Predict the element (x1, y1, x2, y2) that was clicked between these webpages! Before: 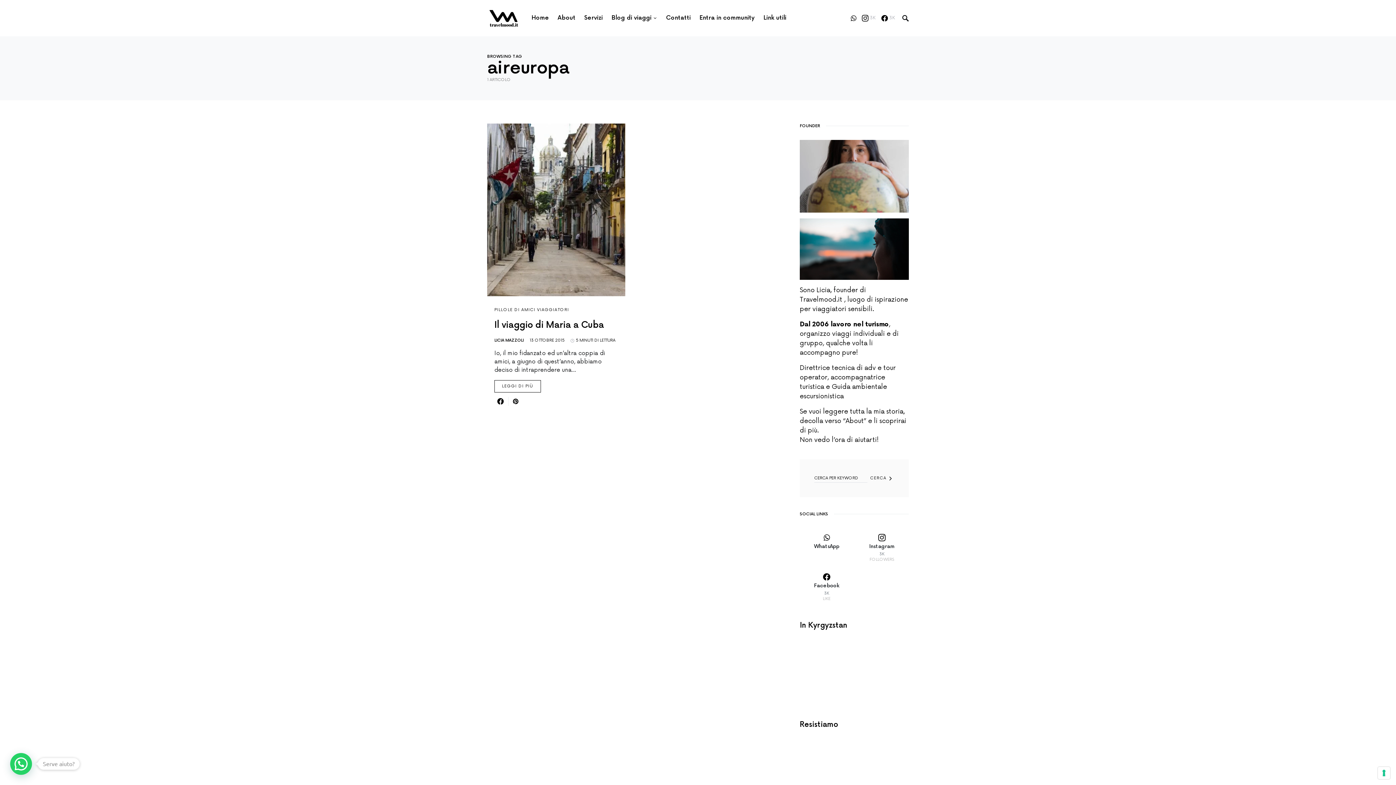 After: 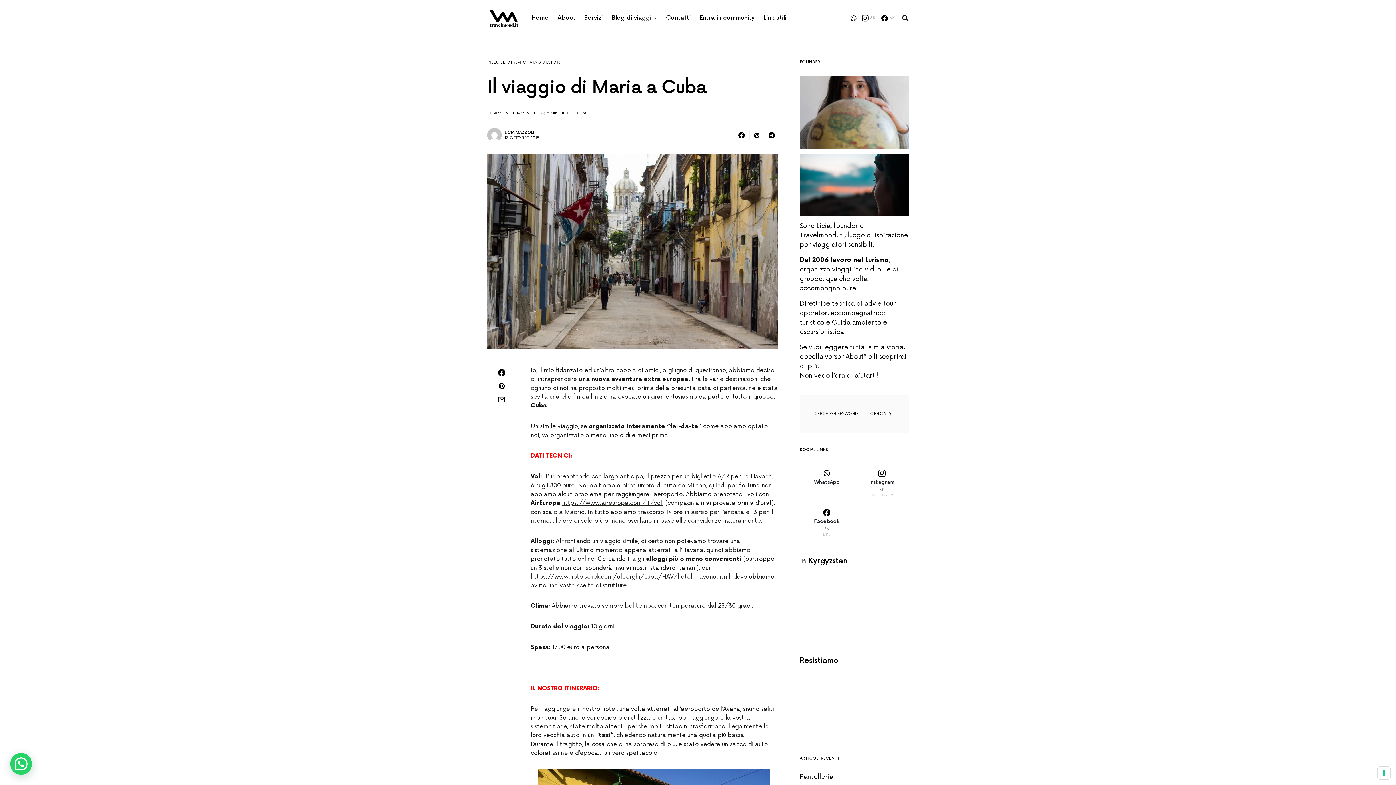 Action: label: Il viaggio di Maria a Cuba bbox: (494, 320, 618, 330)